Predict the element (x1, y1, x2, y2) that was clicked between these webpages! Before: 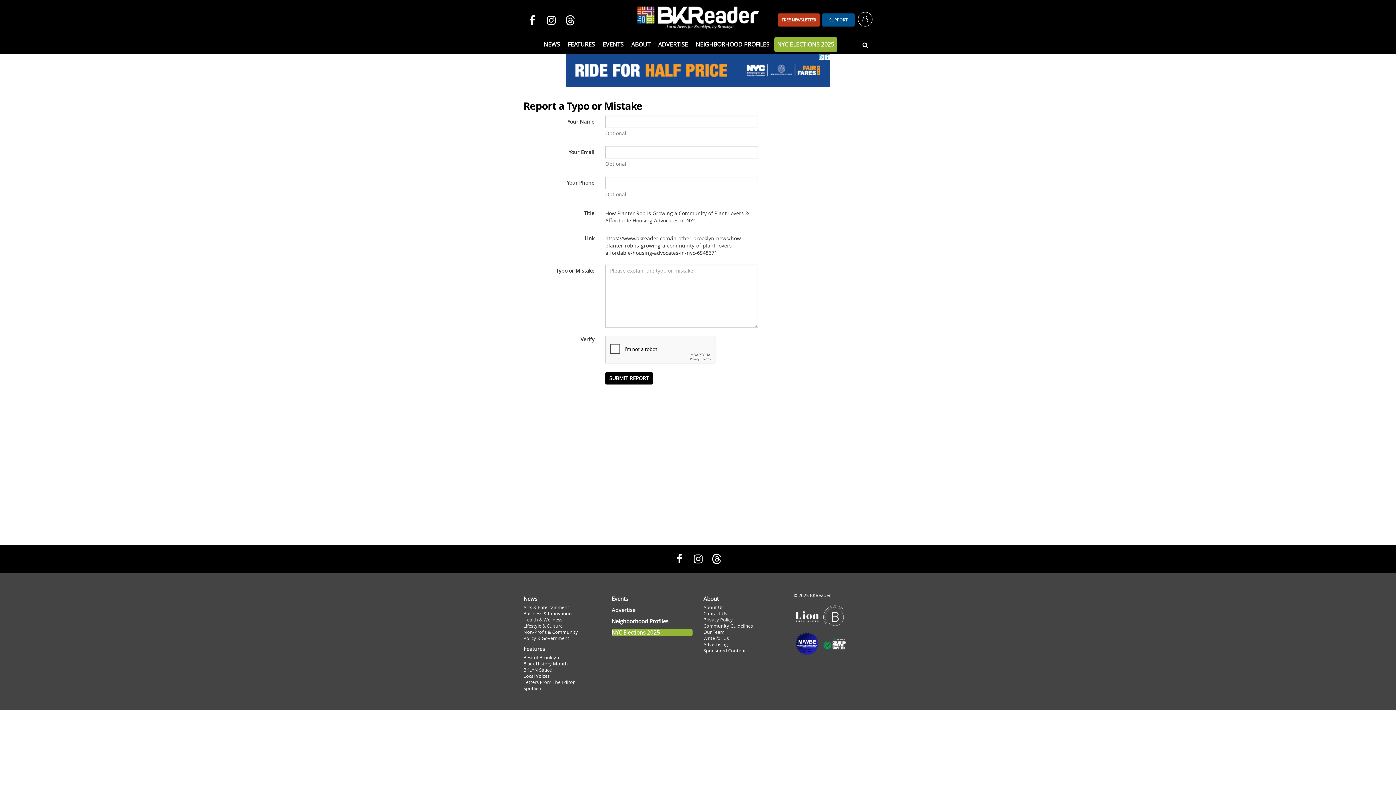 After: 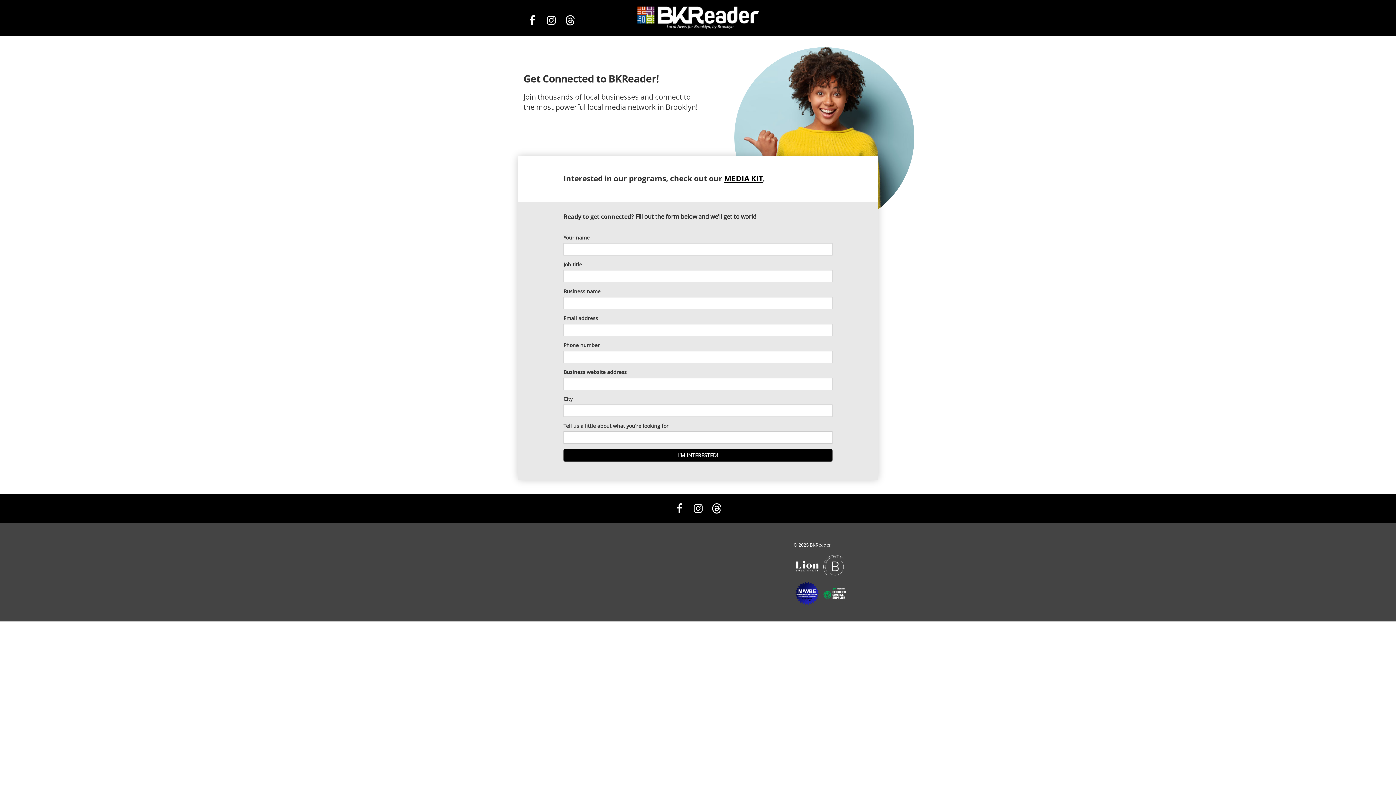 Action: bbox: (655, 37, 691, 52) label: ADVERTISE